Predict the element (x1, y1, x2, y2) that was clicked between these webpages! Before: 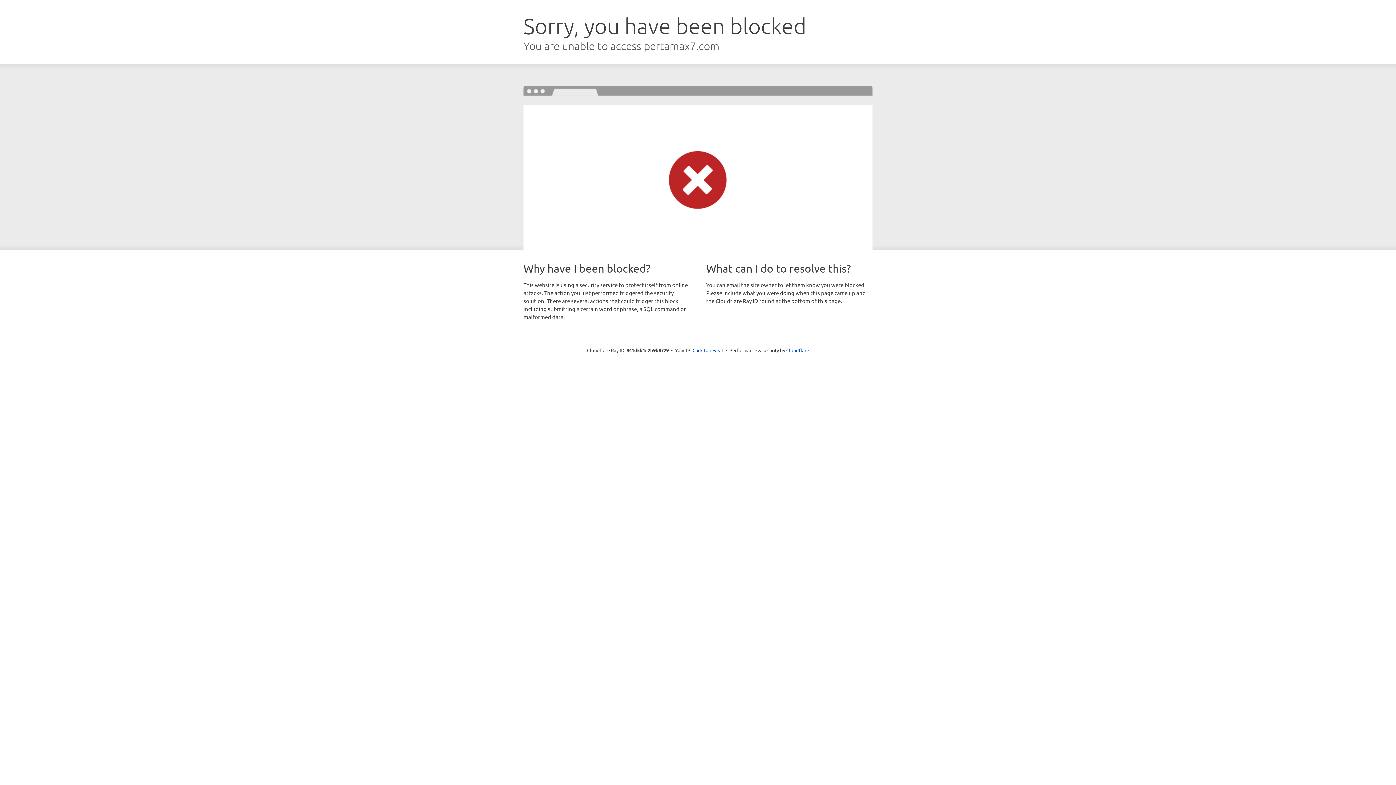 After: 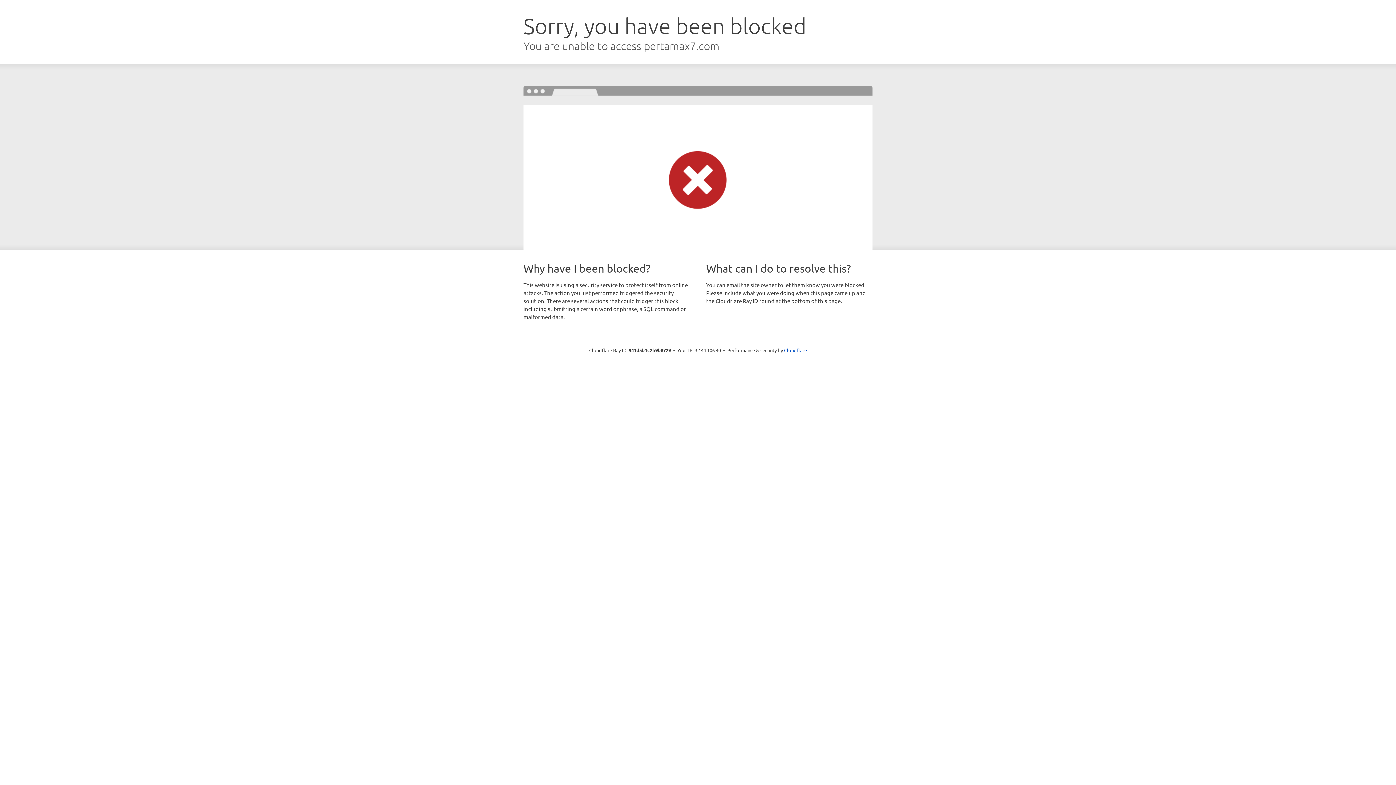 Action: label: Click to reveal bbox: (692, 346, 723, 353)